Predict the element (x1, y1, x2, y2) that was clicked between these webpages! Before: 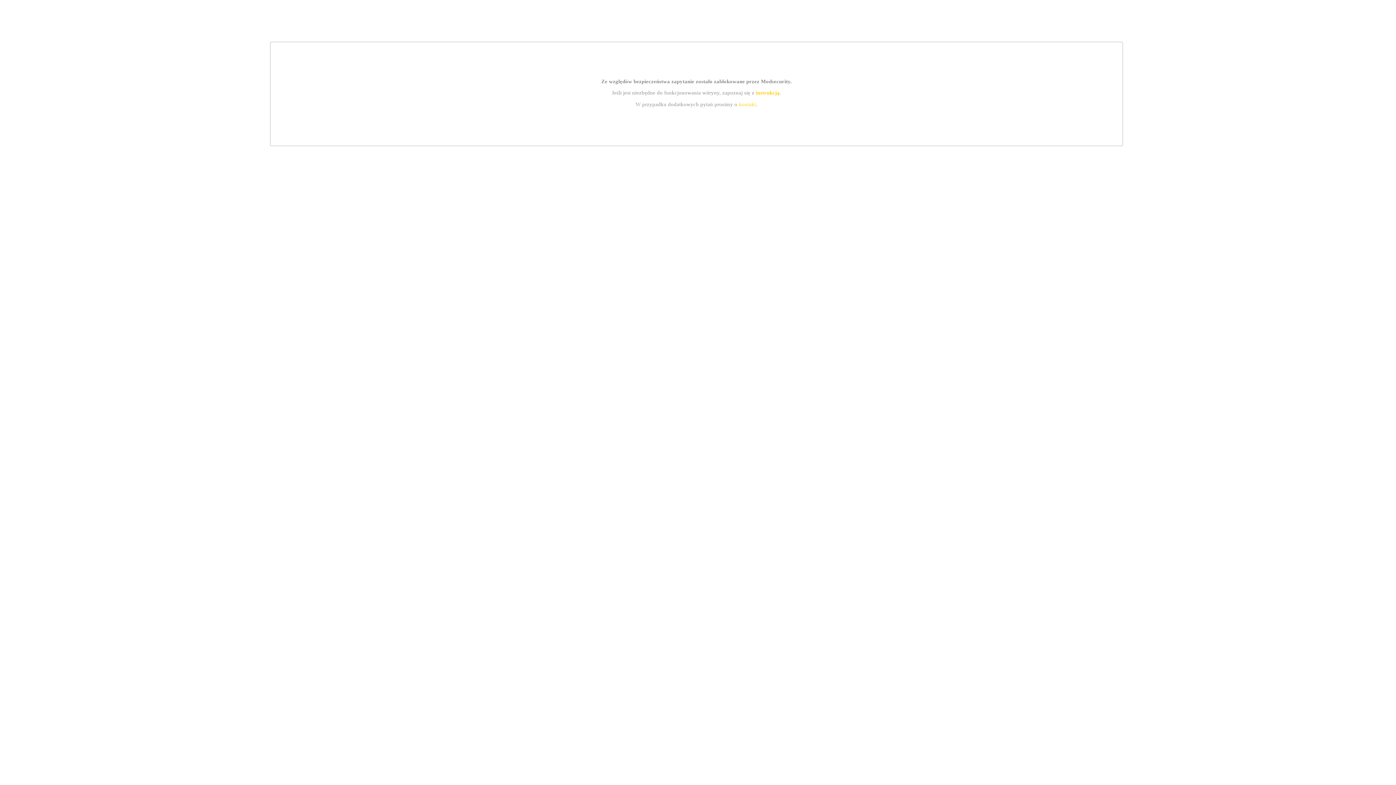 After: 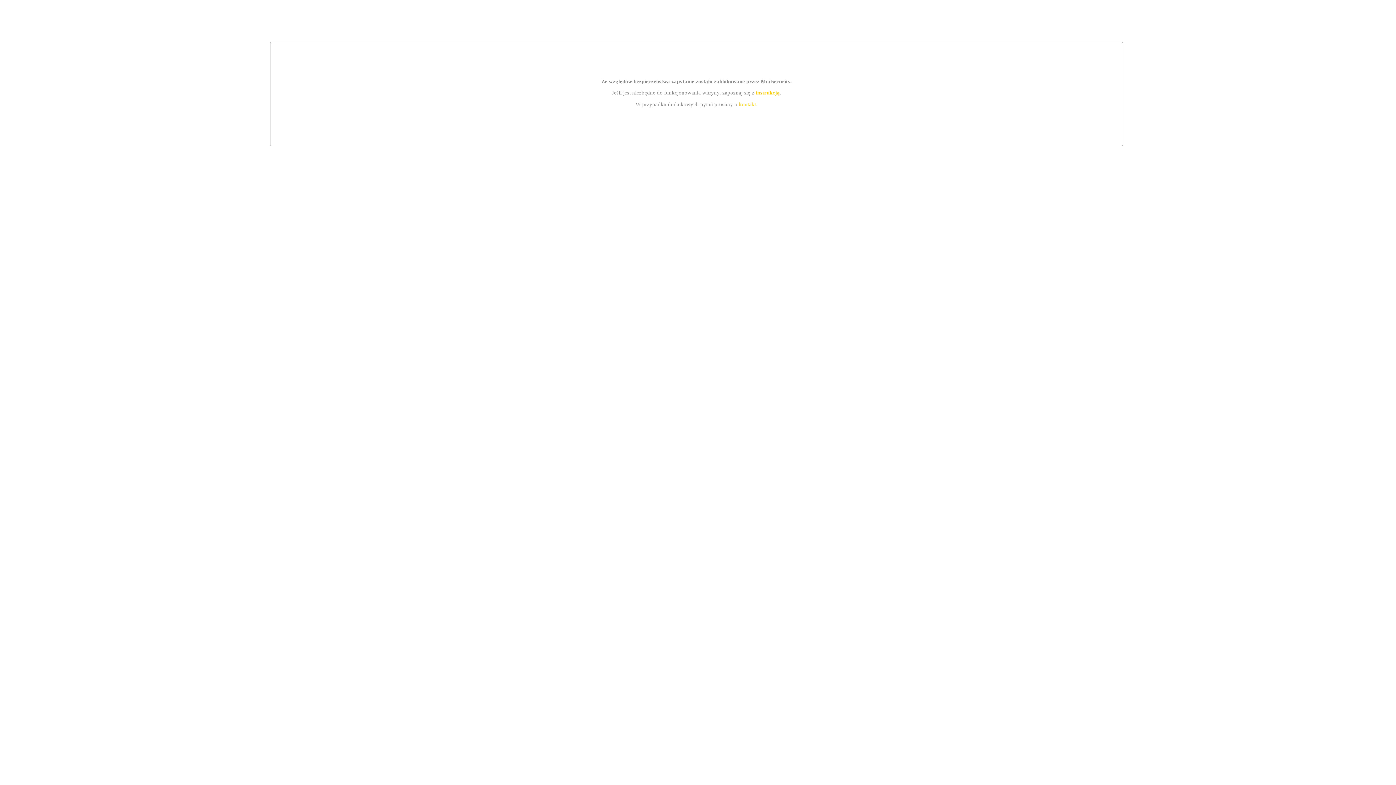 Action: label: kontakt bbox: (739, 101, 756, 107)